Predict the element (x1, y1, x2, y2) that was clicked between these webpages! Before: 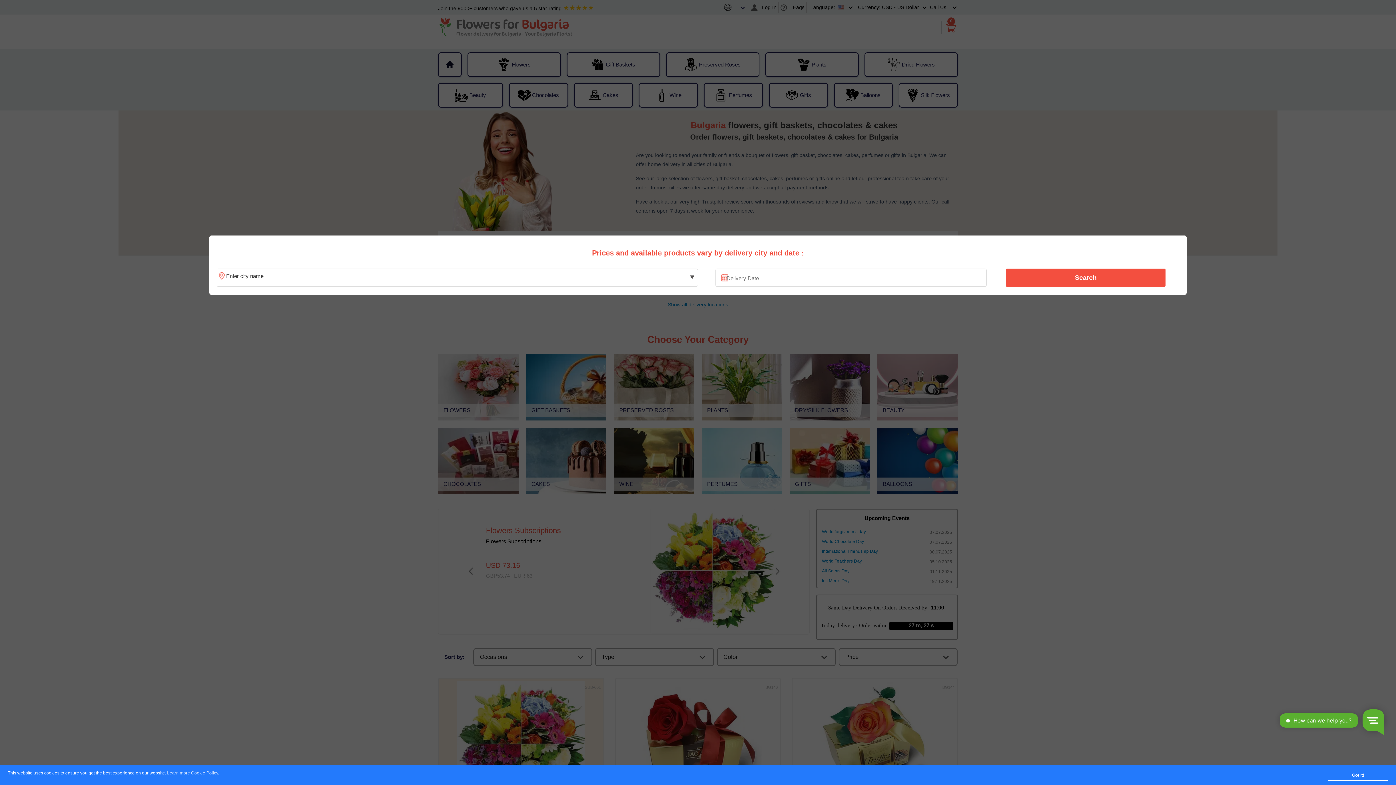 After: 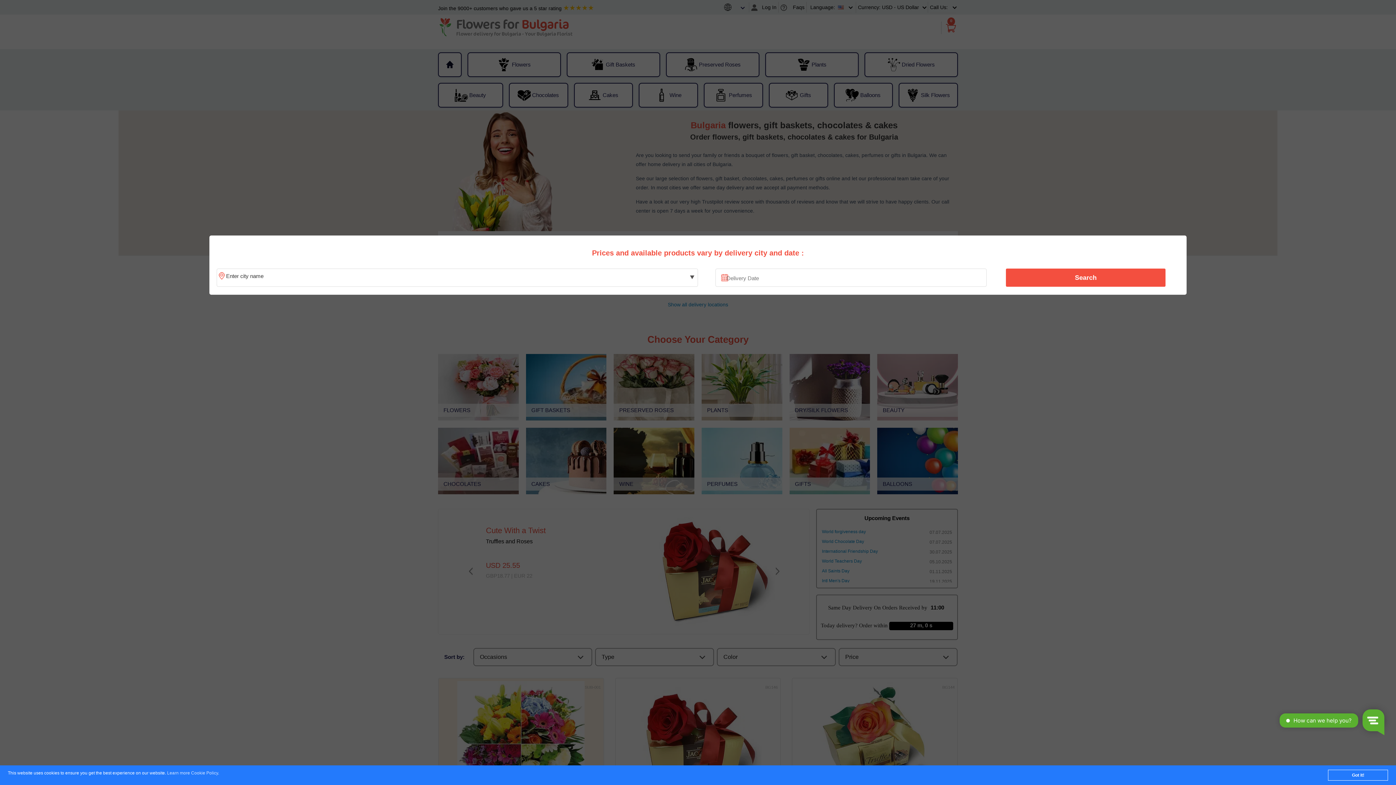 Action: label: Learn more Cookie Policy bbox: (167, 771, 218, 776)